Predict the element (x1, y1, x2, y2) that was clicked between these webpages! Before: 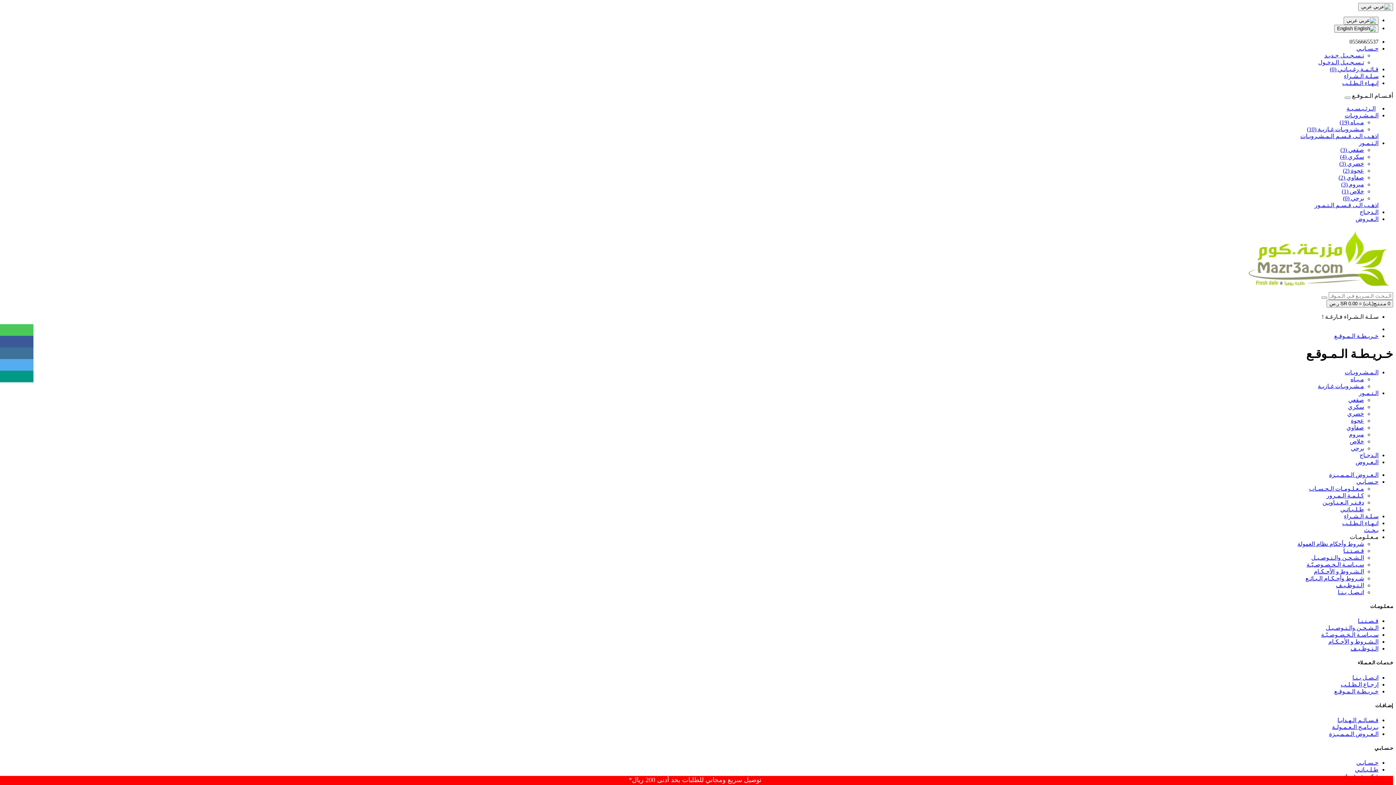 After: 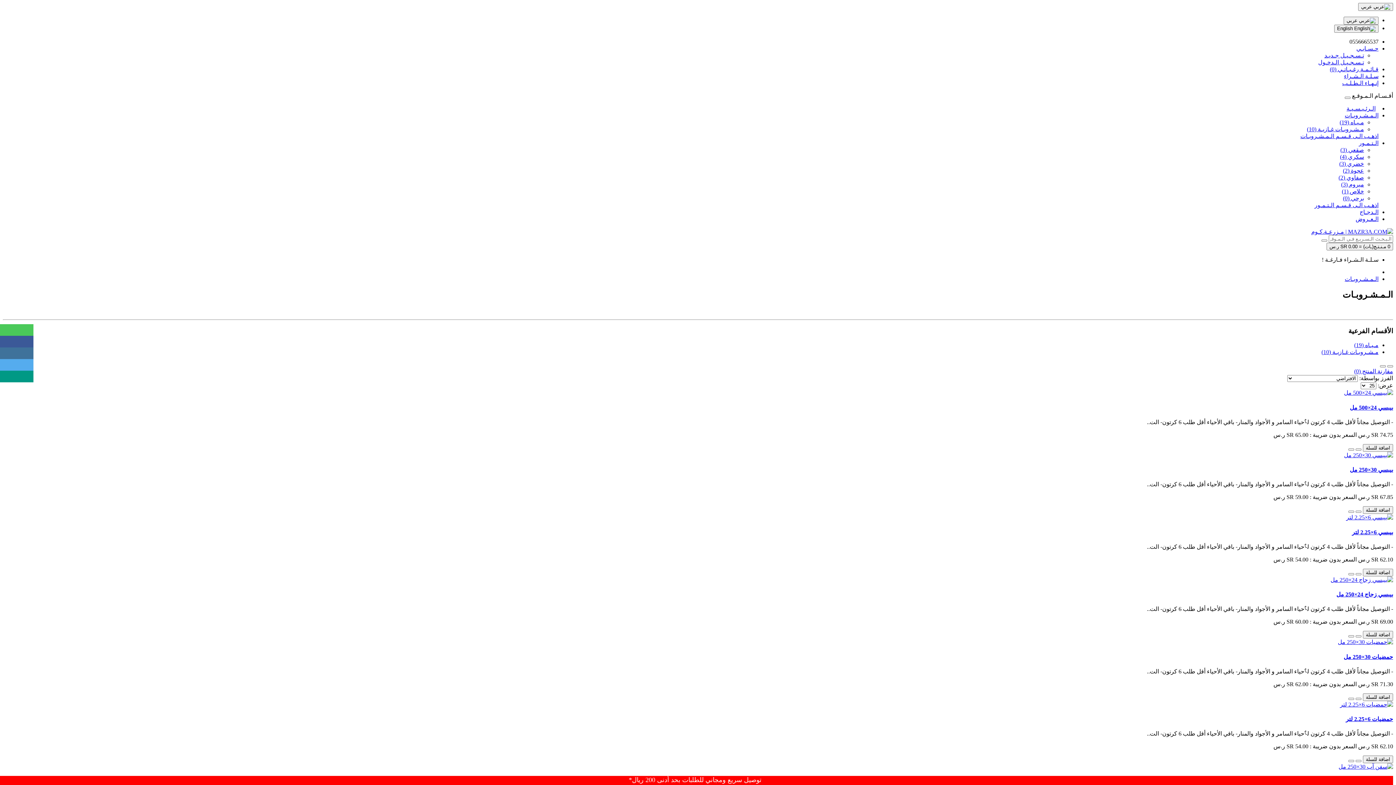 Action: label: الـمـشـروبـات bbox: (1345, 369, 1378, 375)